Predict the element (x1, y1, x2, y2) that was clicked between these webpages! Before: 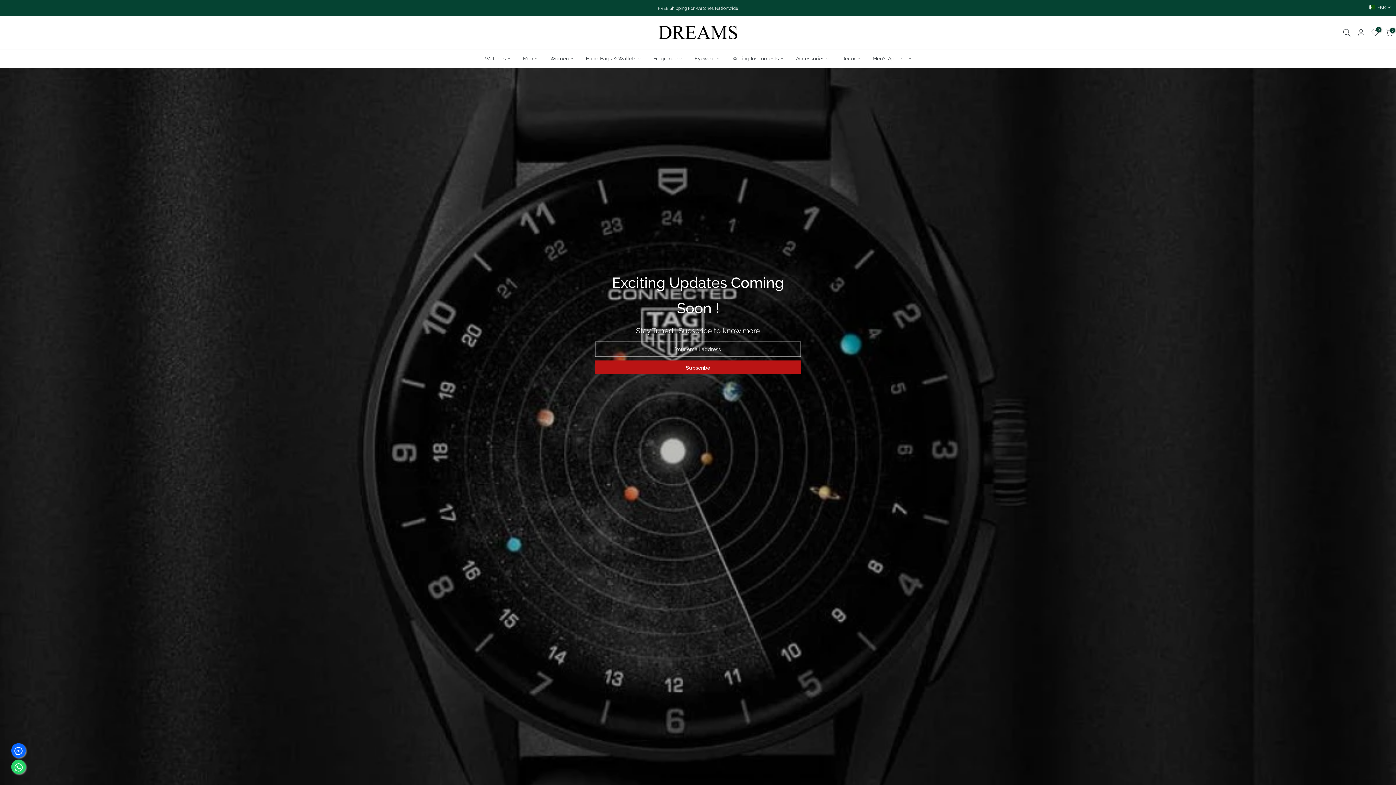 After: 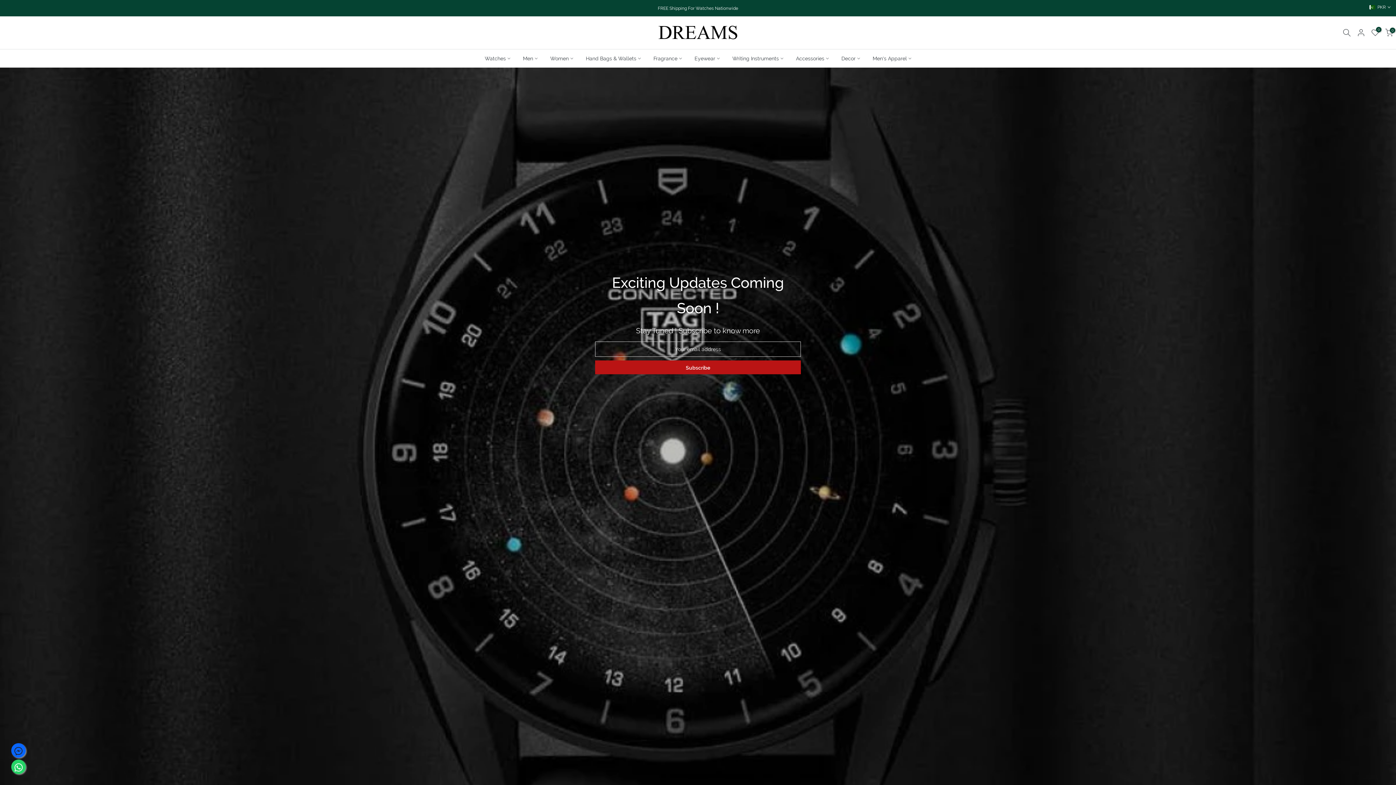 Action: bbox: (11, 743, 25, 758)